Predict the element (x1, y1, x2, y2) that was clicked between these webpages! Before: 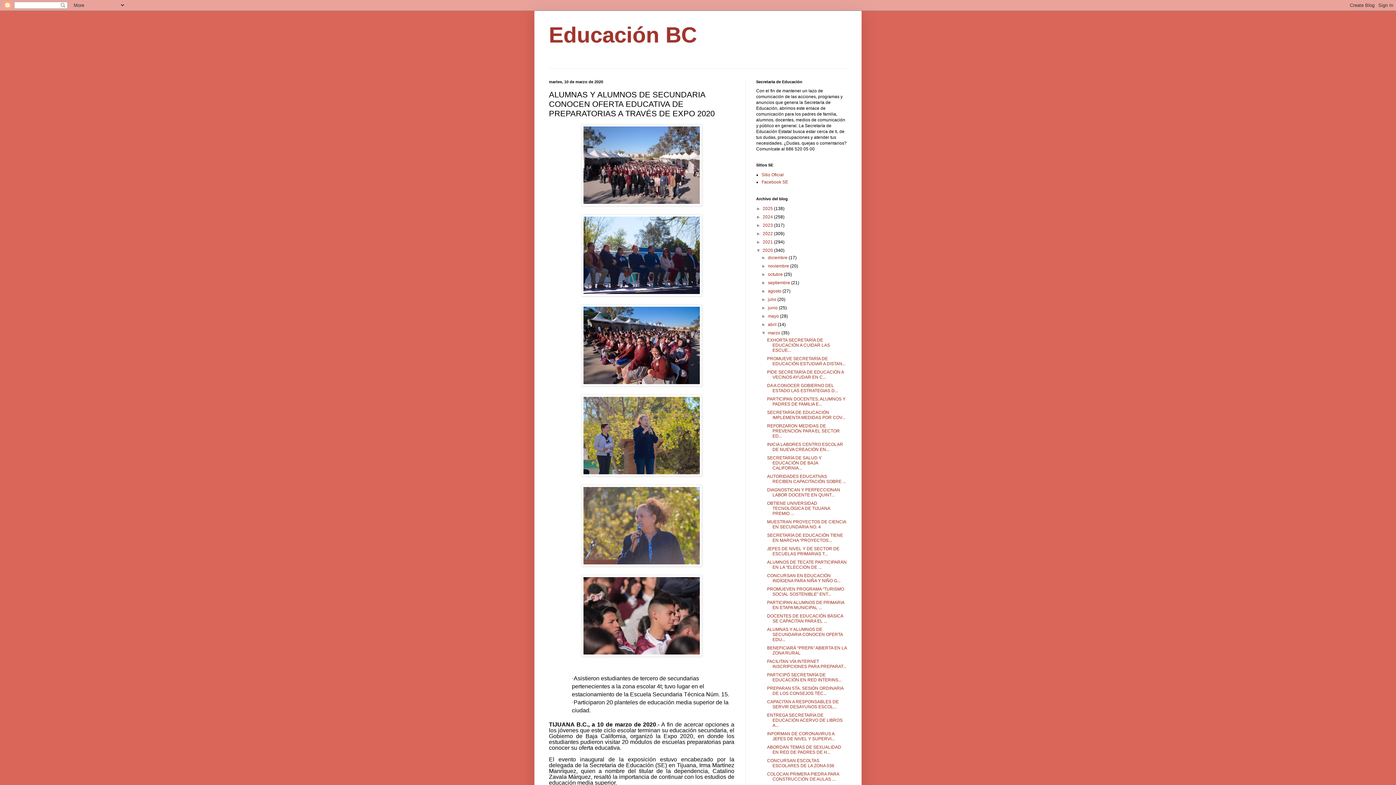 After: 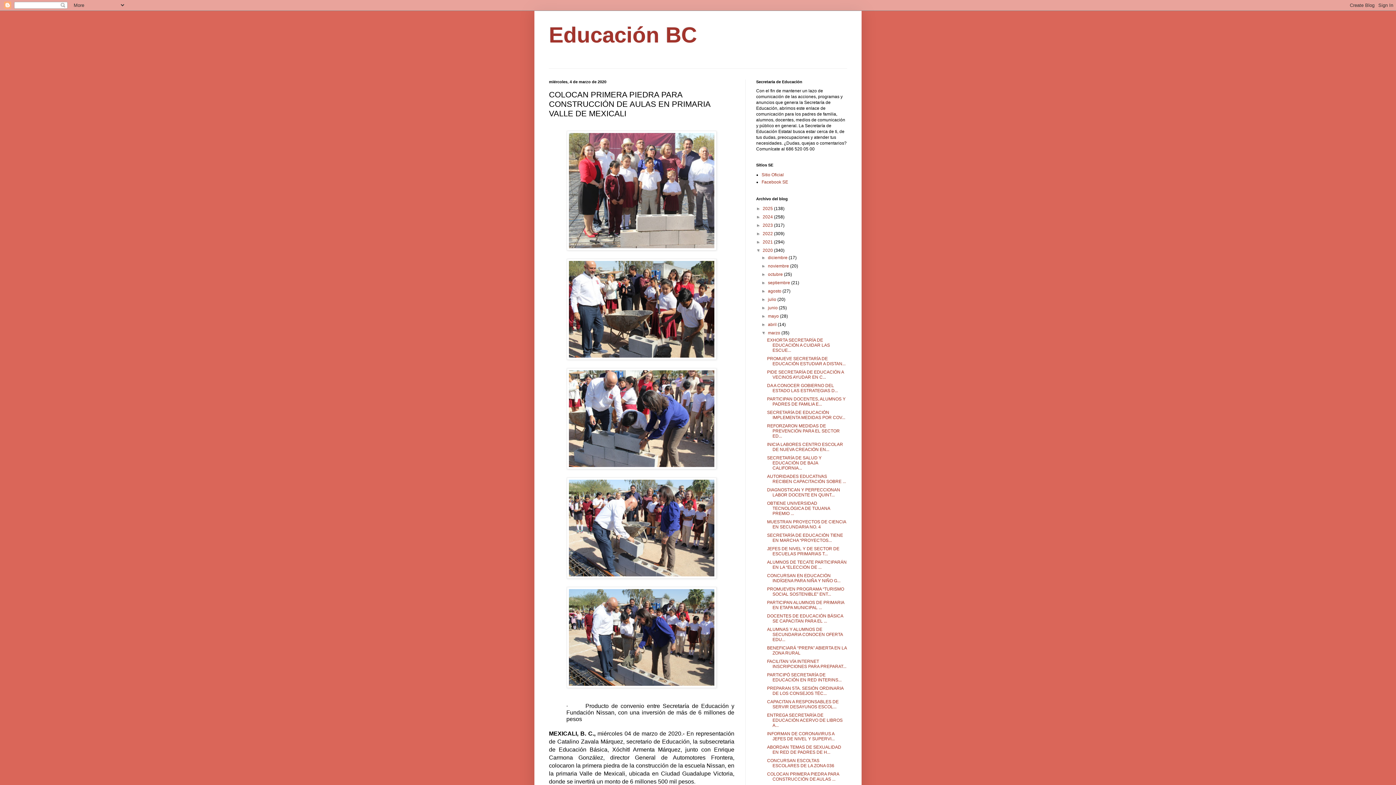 Action: bbox: (767, 772, 839, 782) label: COLOCAN PRIMERA PIEDRA PARA CONSTRUCCIÓN DE AULAS ...